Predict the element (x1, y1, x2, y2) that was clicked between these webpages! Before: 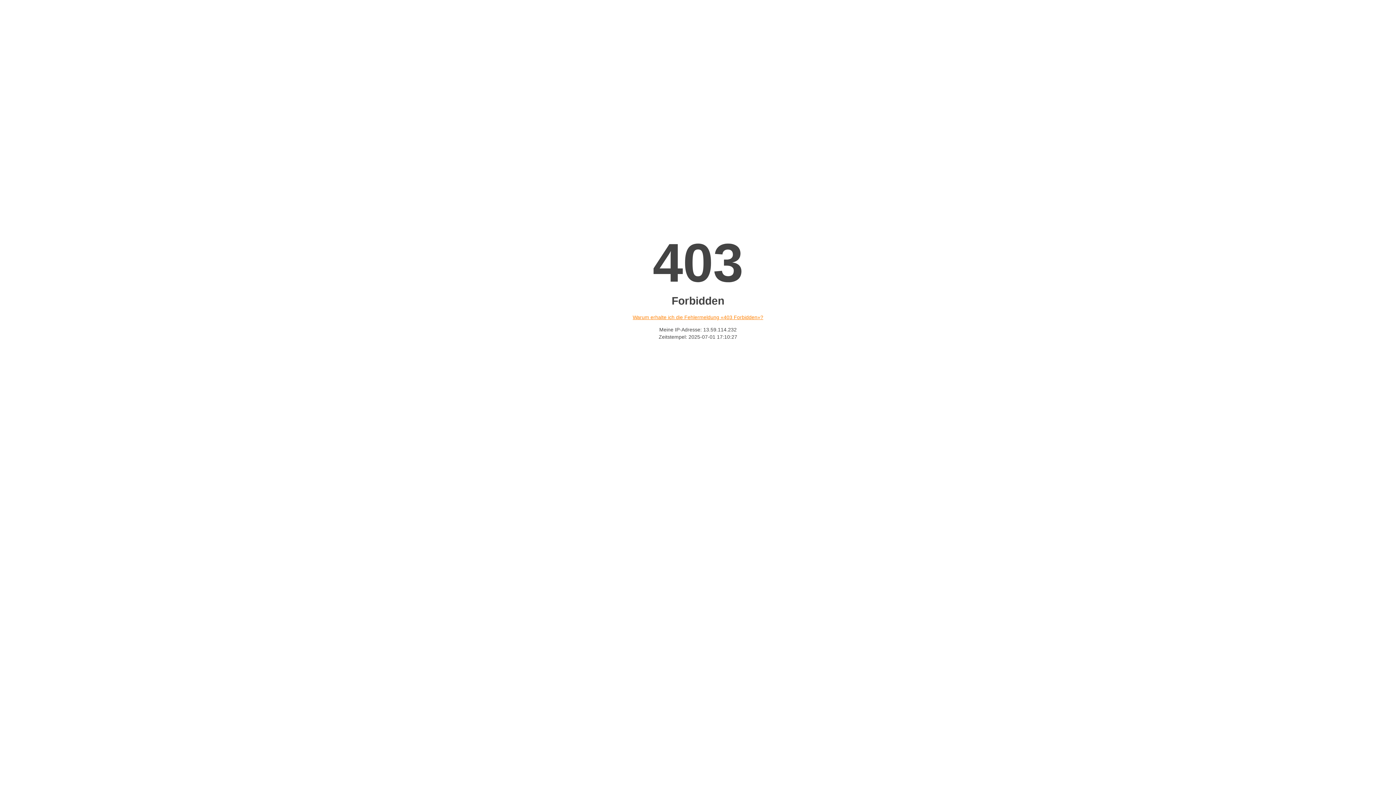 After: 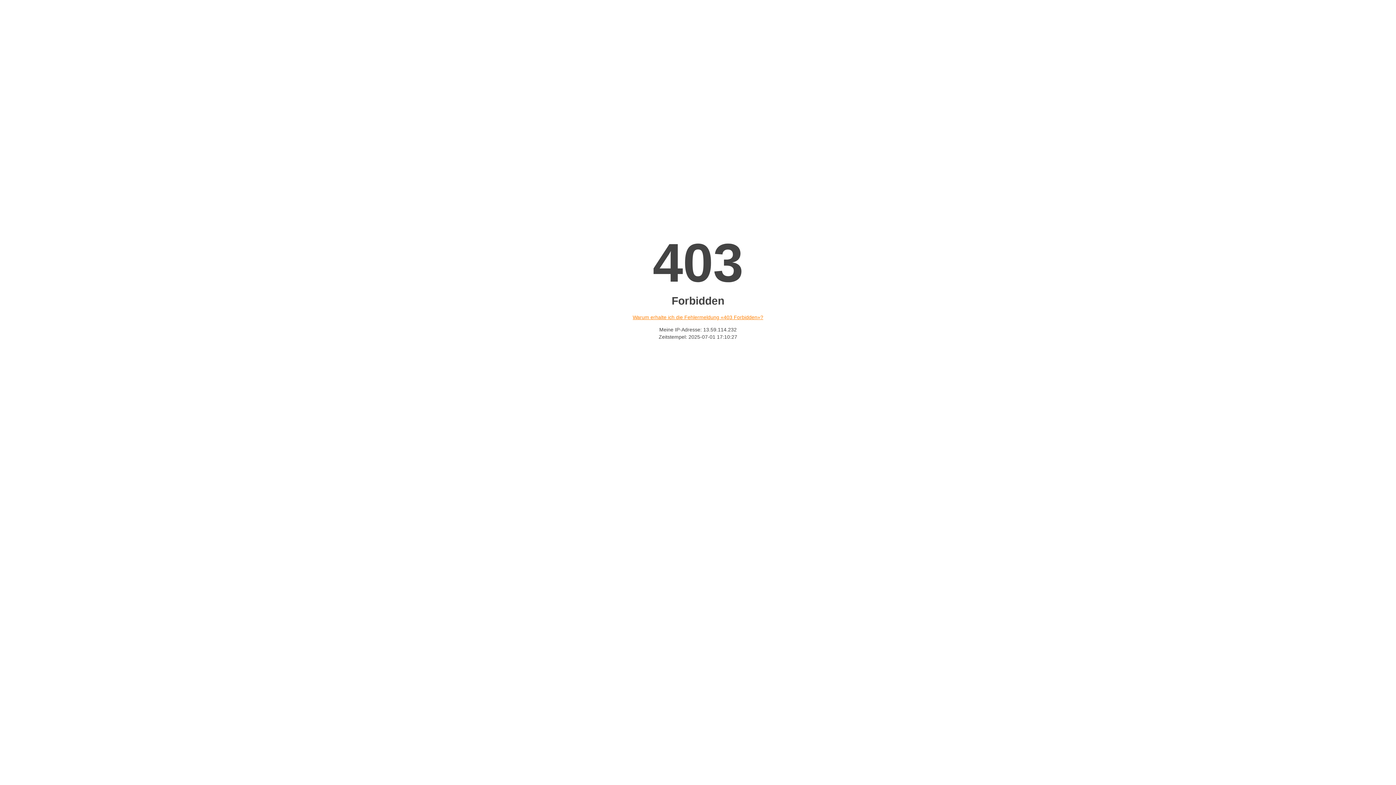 Action: label: Warum erhalte ich die Fehlermeldung «403 Forbidden»? bbox: (632, 314, 763, 320)